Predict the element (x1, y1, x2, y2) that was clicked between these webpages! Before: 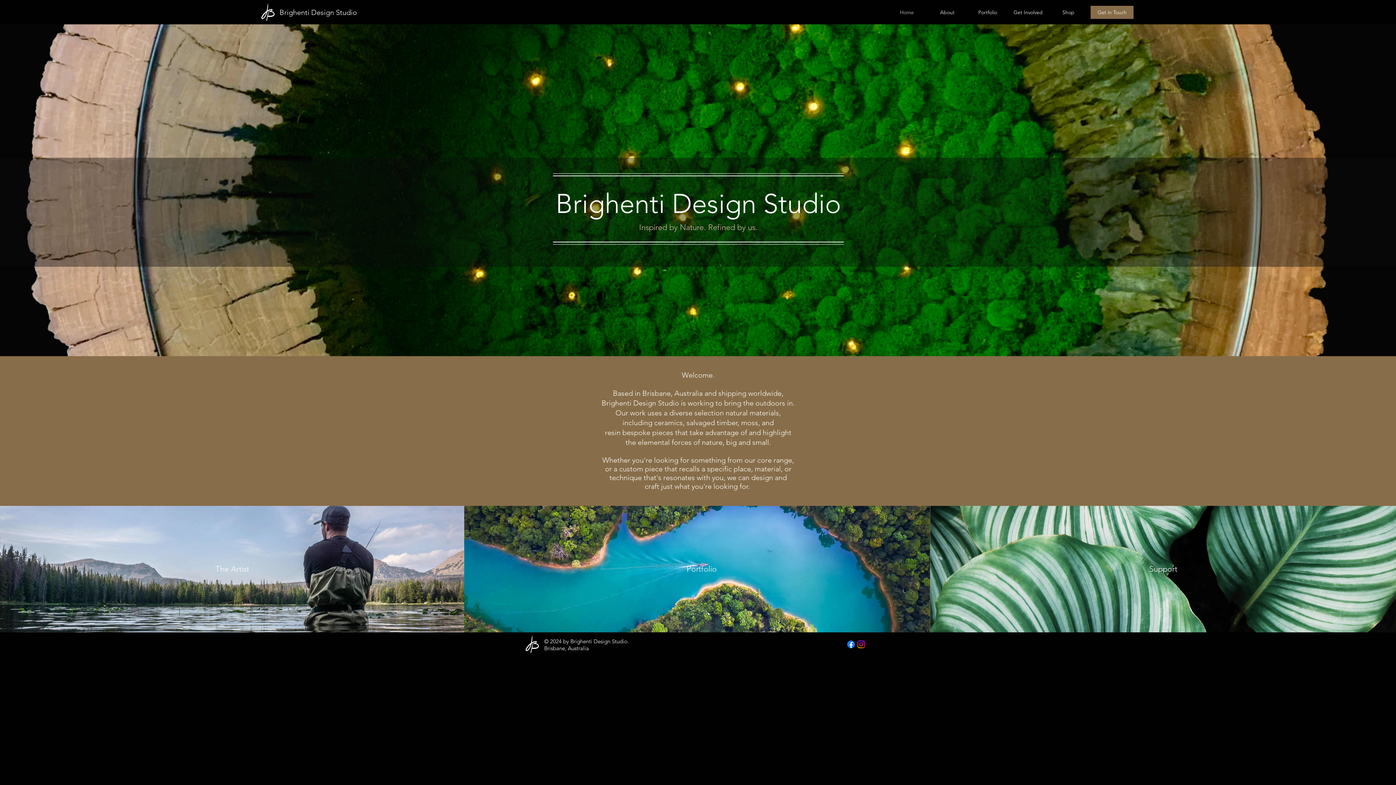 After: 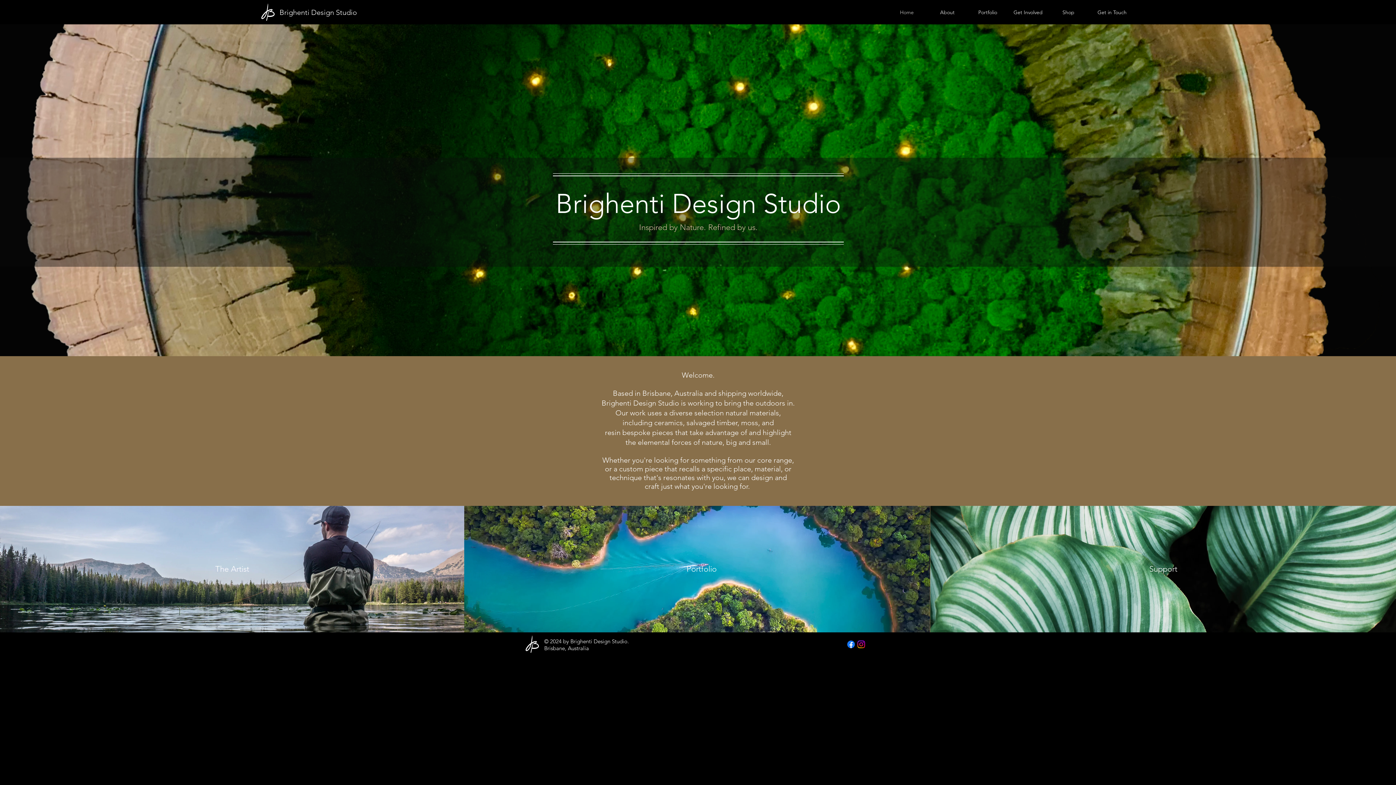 Action: label: Get in Touch bbox: (1090, 5, 1134, 19)